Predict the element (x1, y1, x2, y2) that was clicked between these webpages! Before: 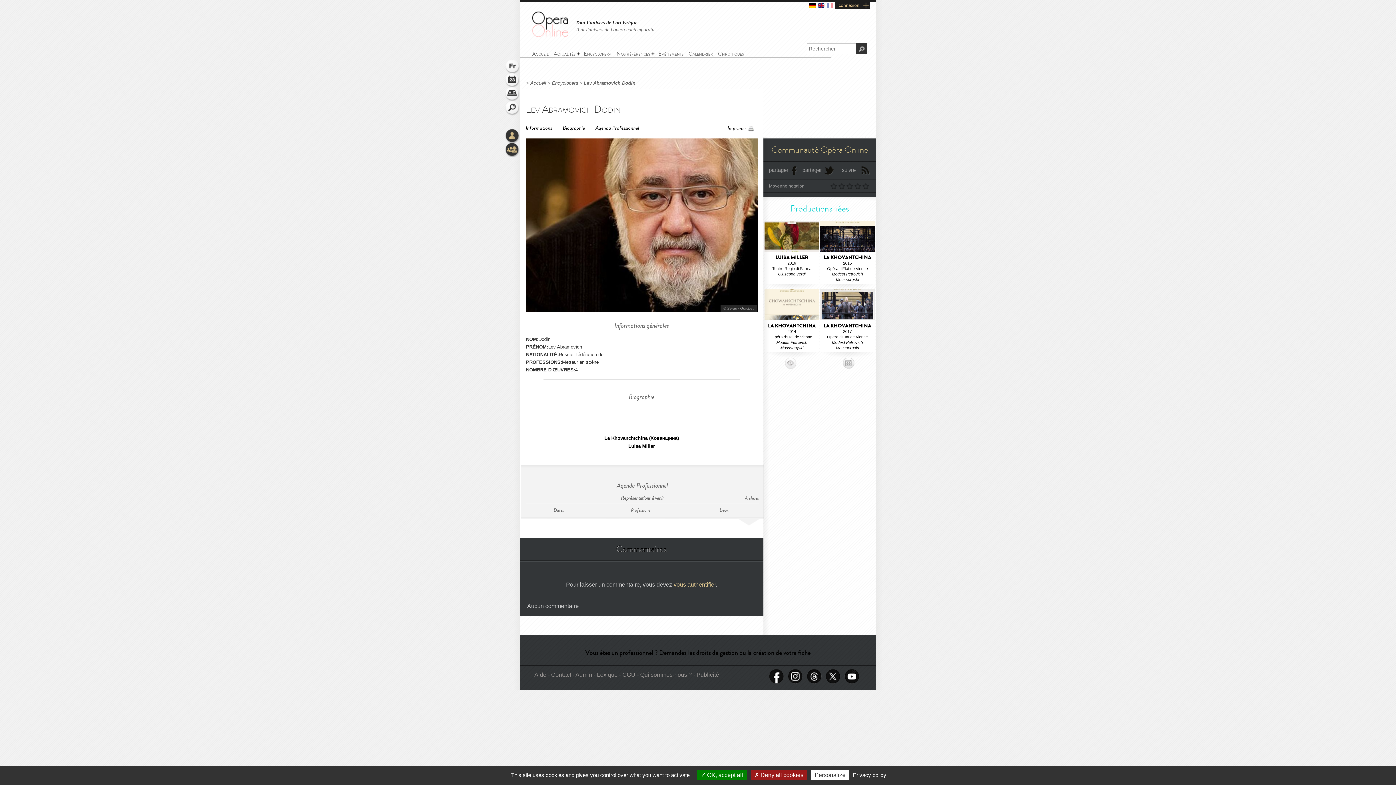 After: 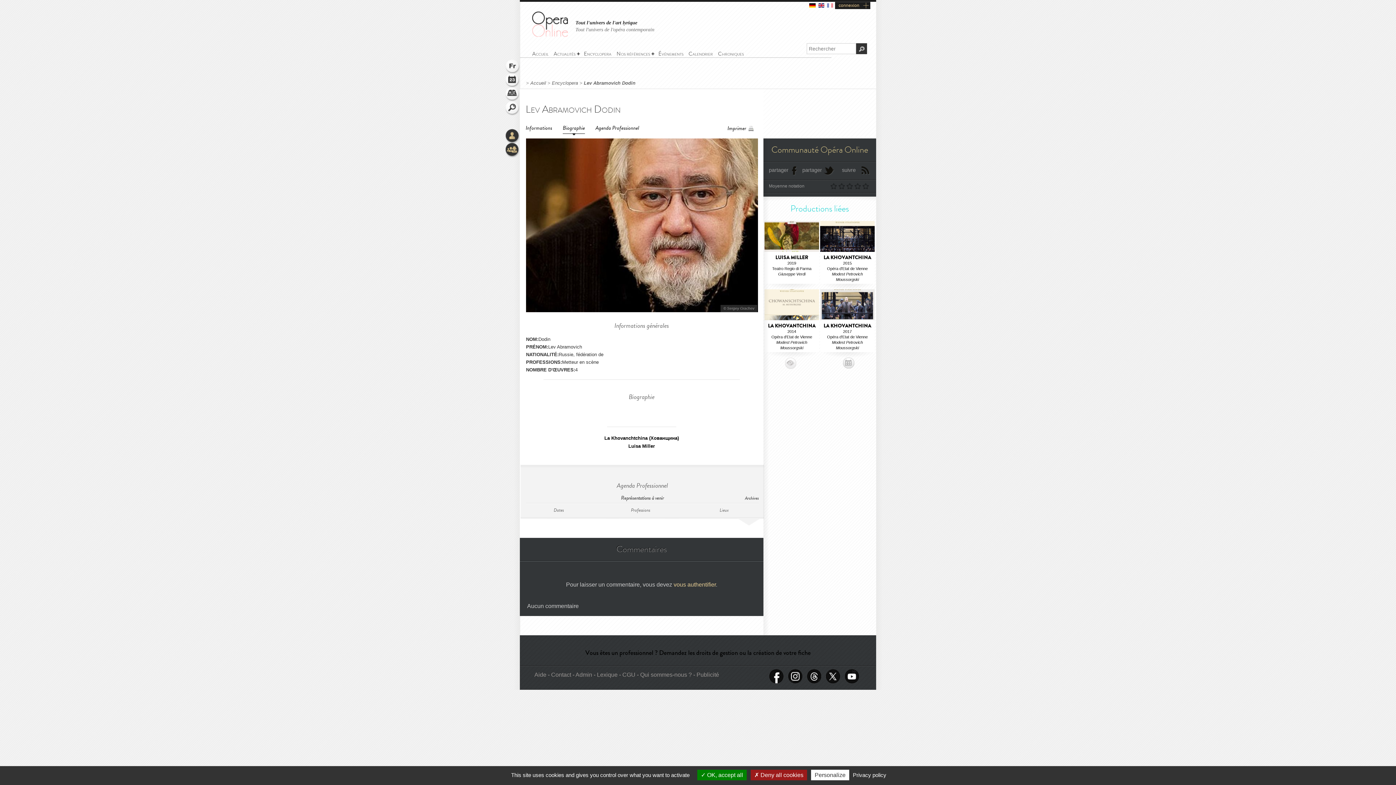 Action: label: Biographie bbox: (562, 124, 585, 132)